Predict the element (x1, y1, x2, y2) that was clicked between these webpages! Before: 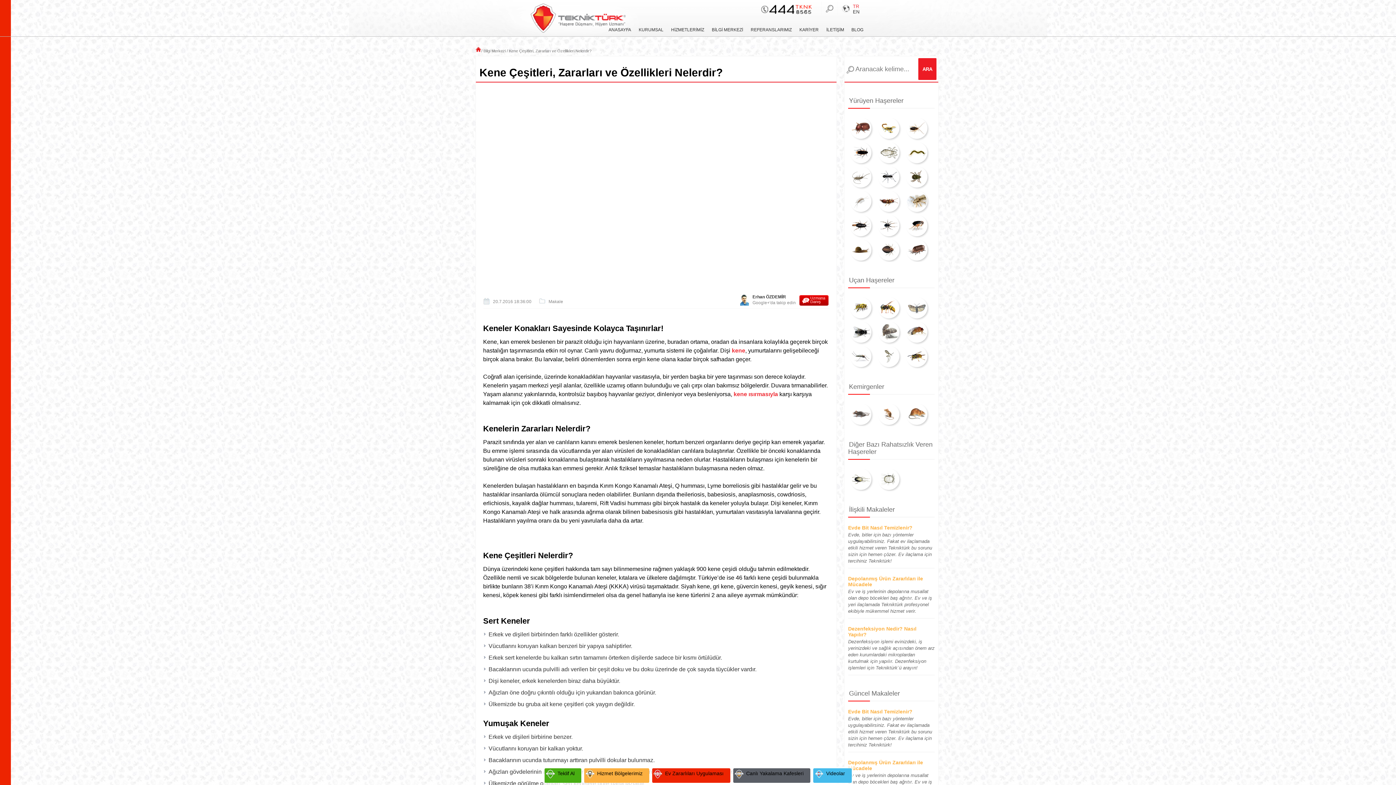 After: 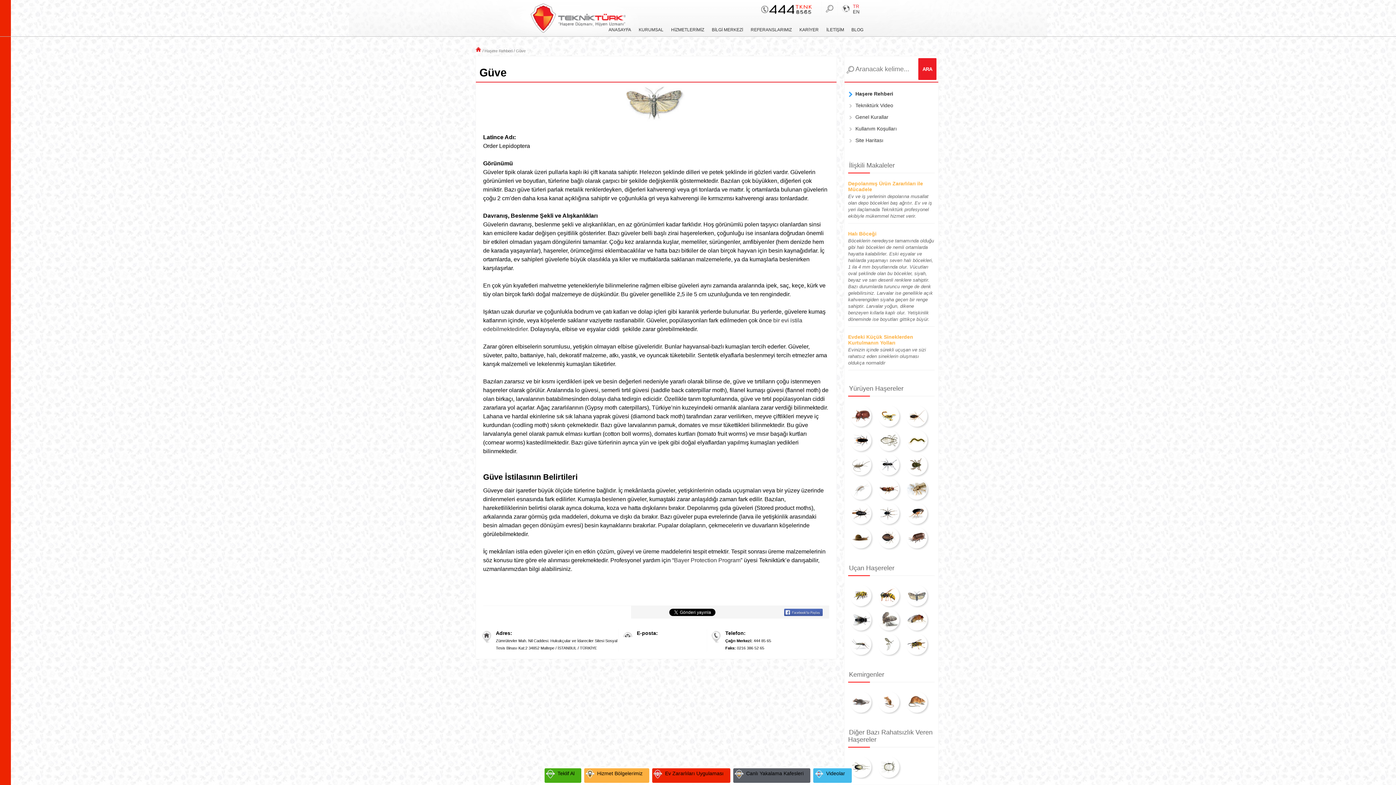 Action: bbox: (904, 295, 929, 320)